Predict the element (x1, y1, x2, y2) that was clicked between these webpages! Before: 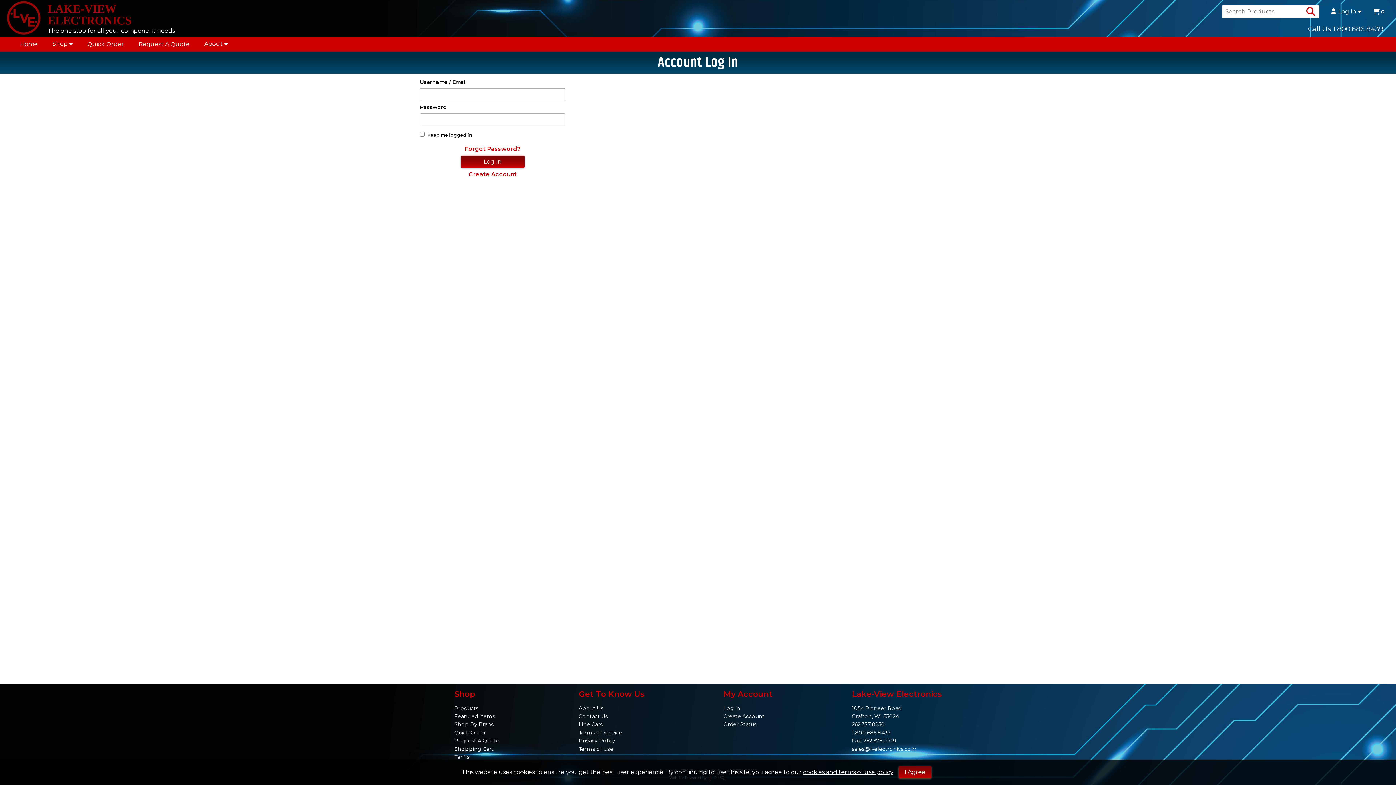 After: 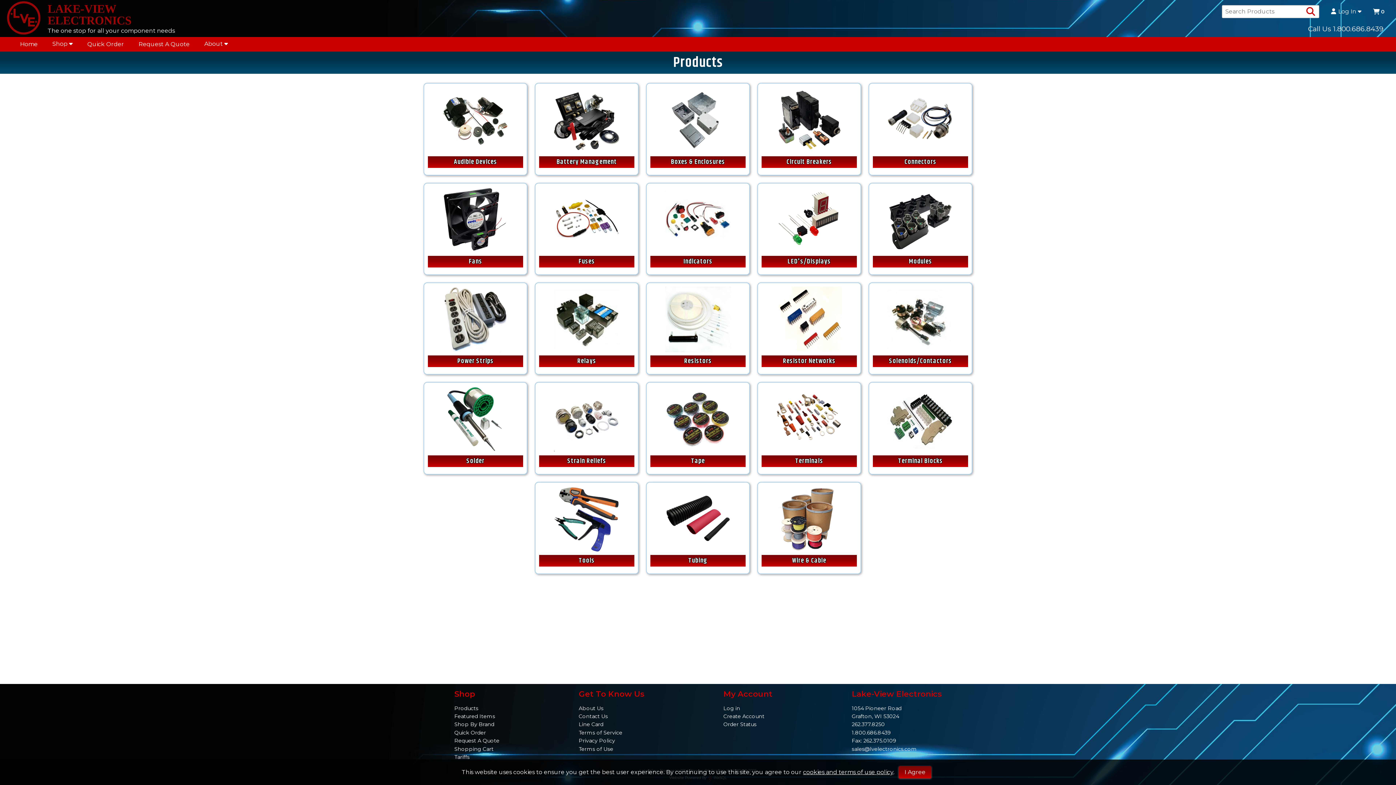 Action: bbox: (454, 705, 478, 711) label: Products